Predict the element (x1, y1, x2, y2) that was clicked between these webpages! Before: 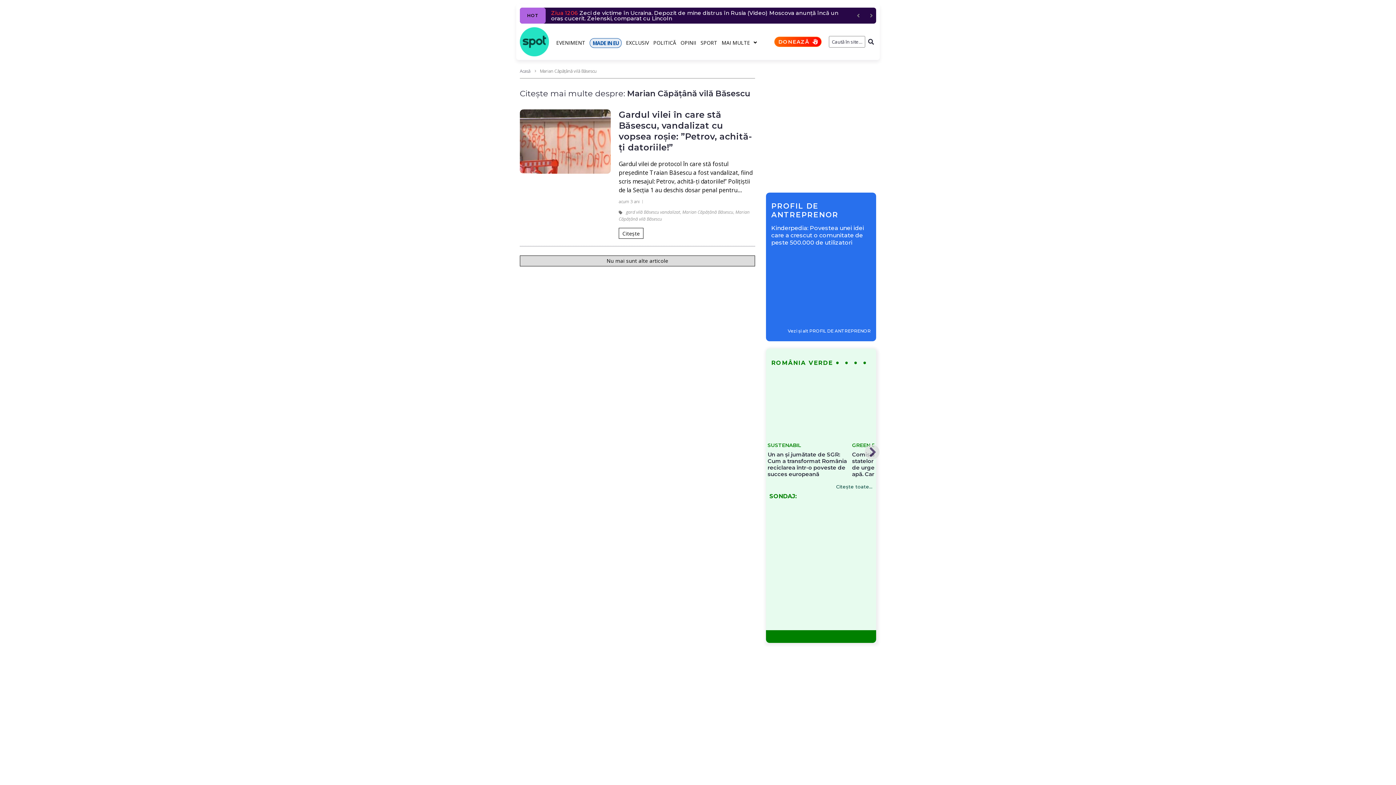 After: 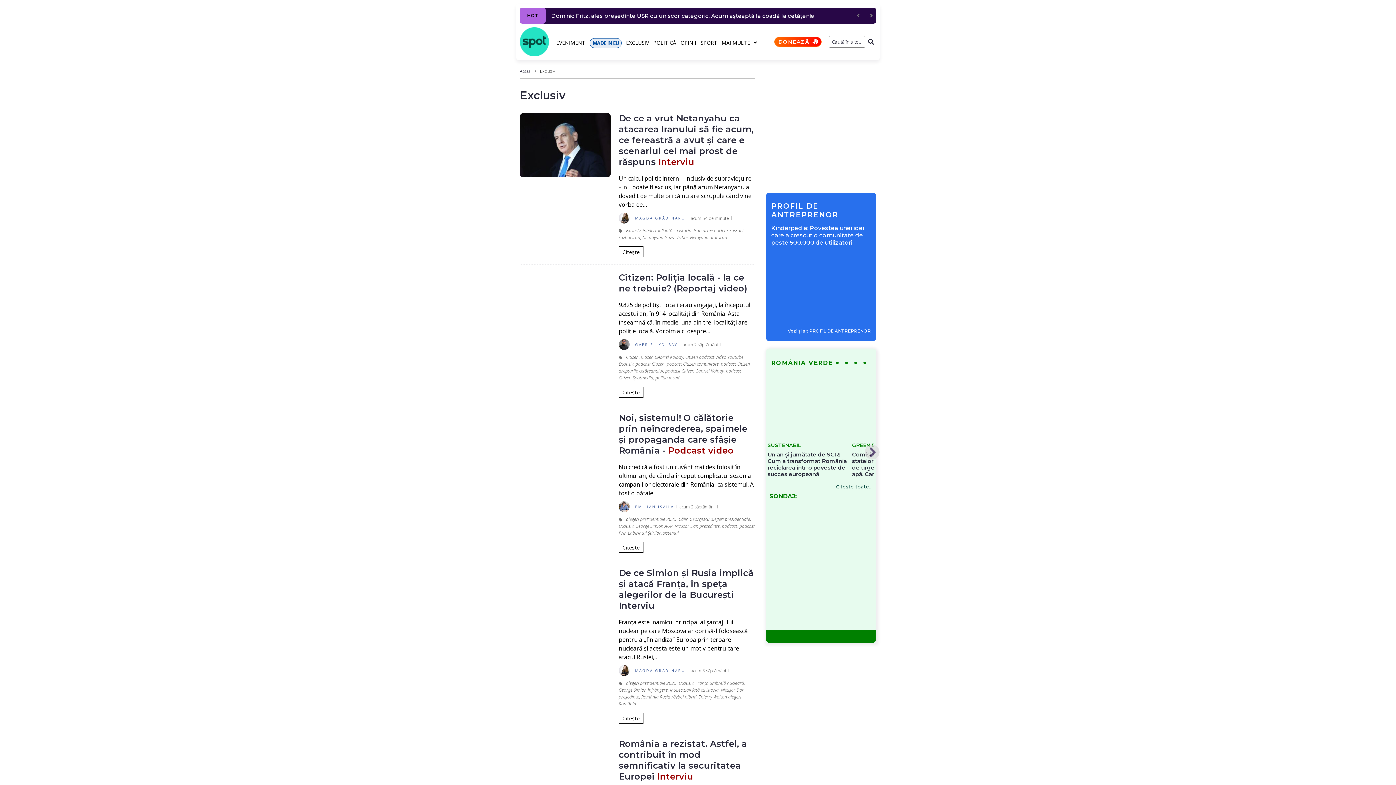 Action: bbox: (626, 38, 649, 46) label: EXCLUSIV